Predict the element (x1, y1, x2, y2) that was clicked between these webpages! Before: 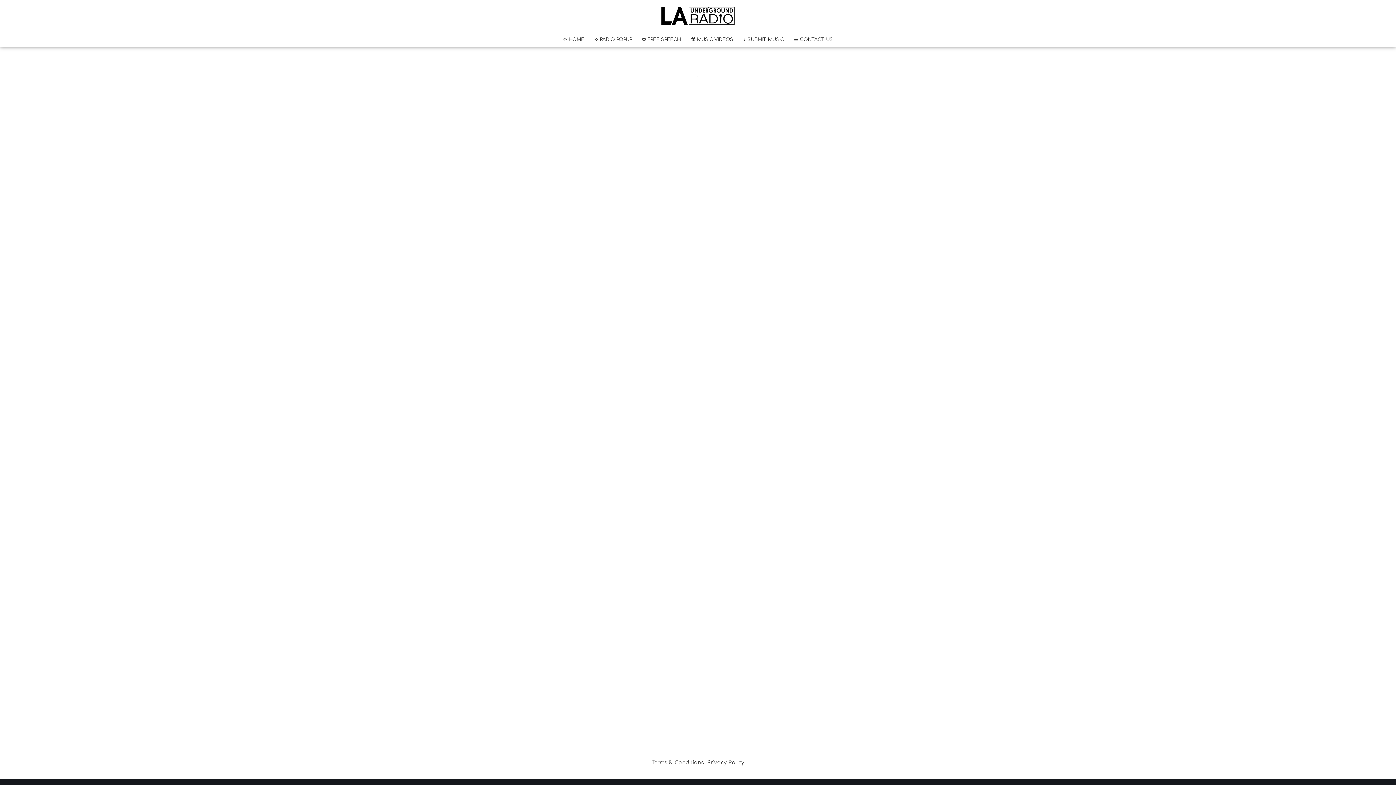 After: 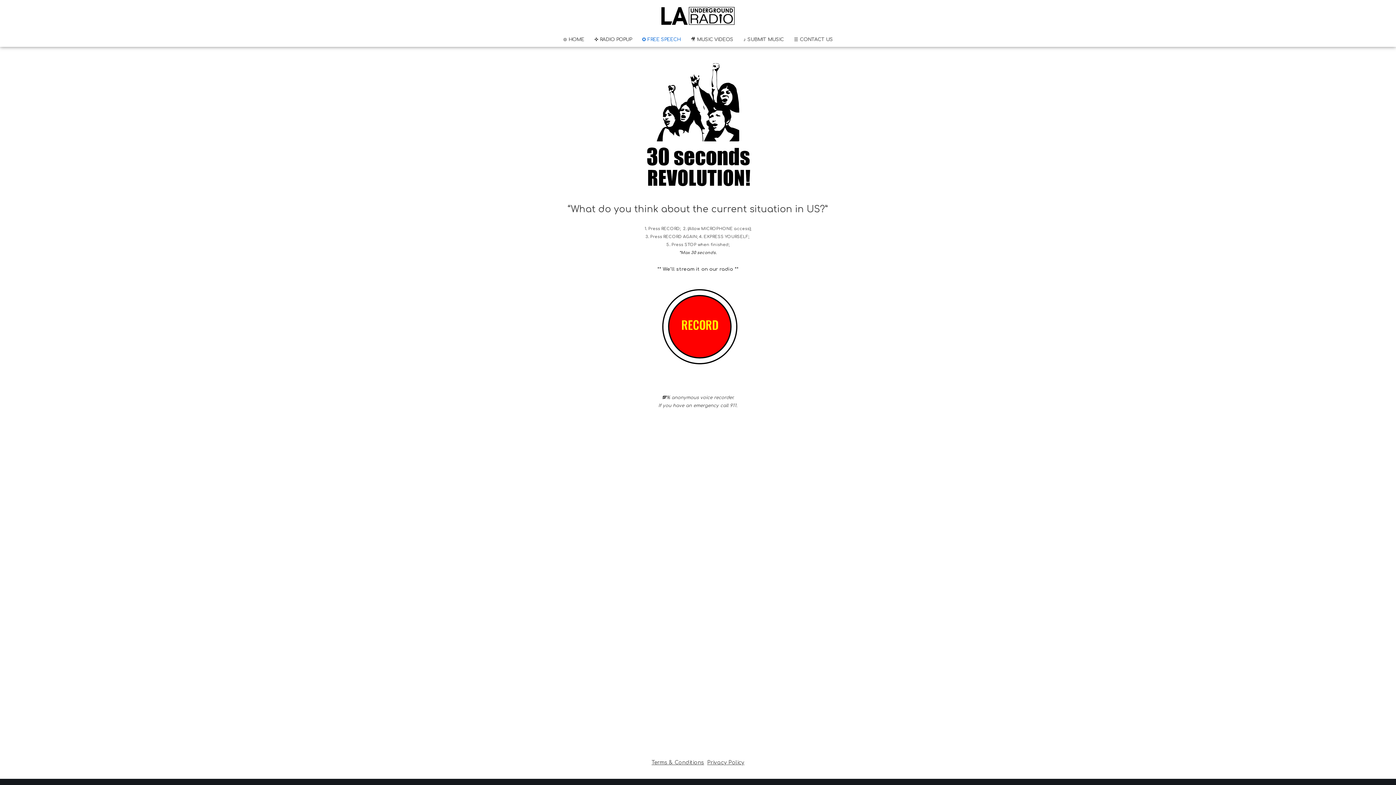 Action: bbox: (642, 34, 680, 44) label: ✪ FREE SPEECH